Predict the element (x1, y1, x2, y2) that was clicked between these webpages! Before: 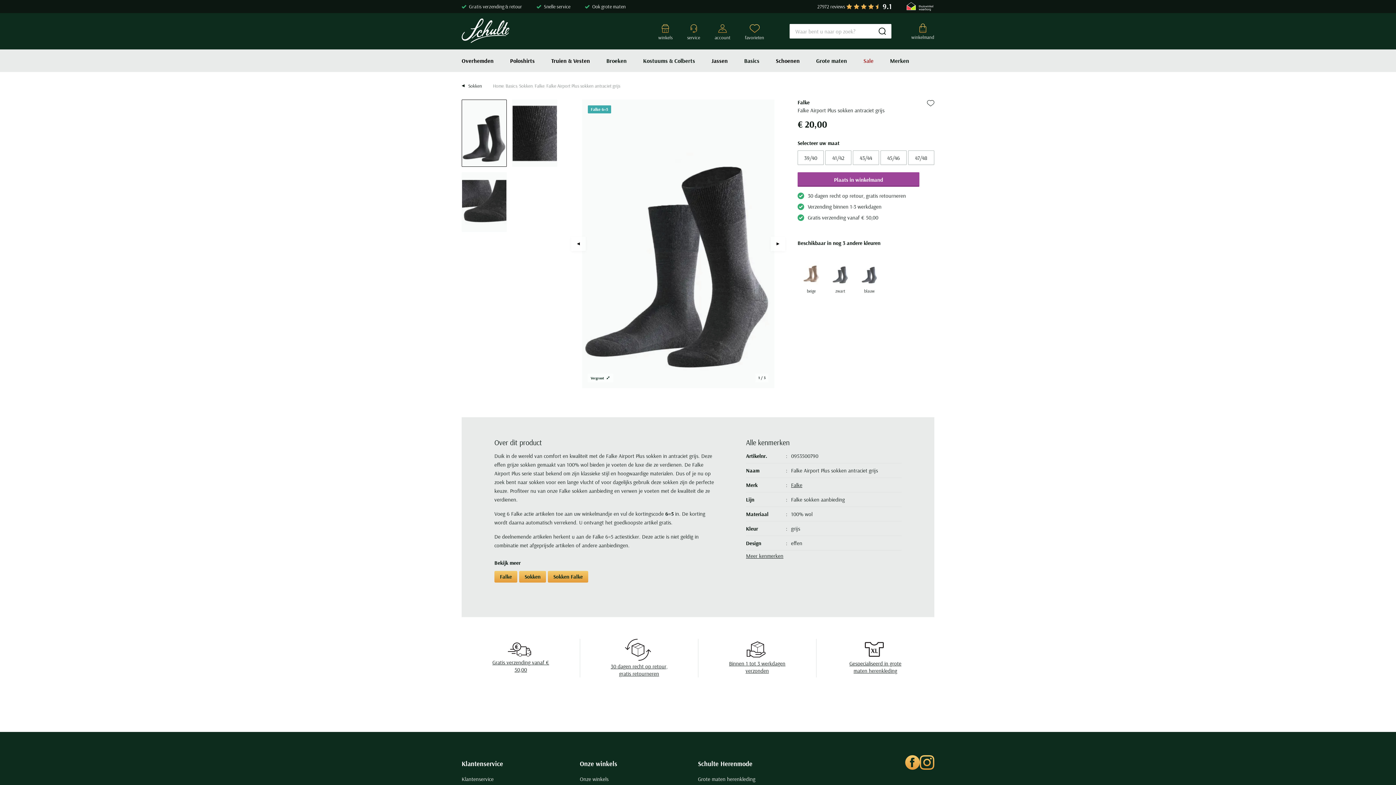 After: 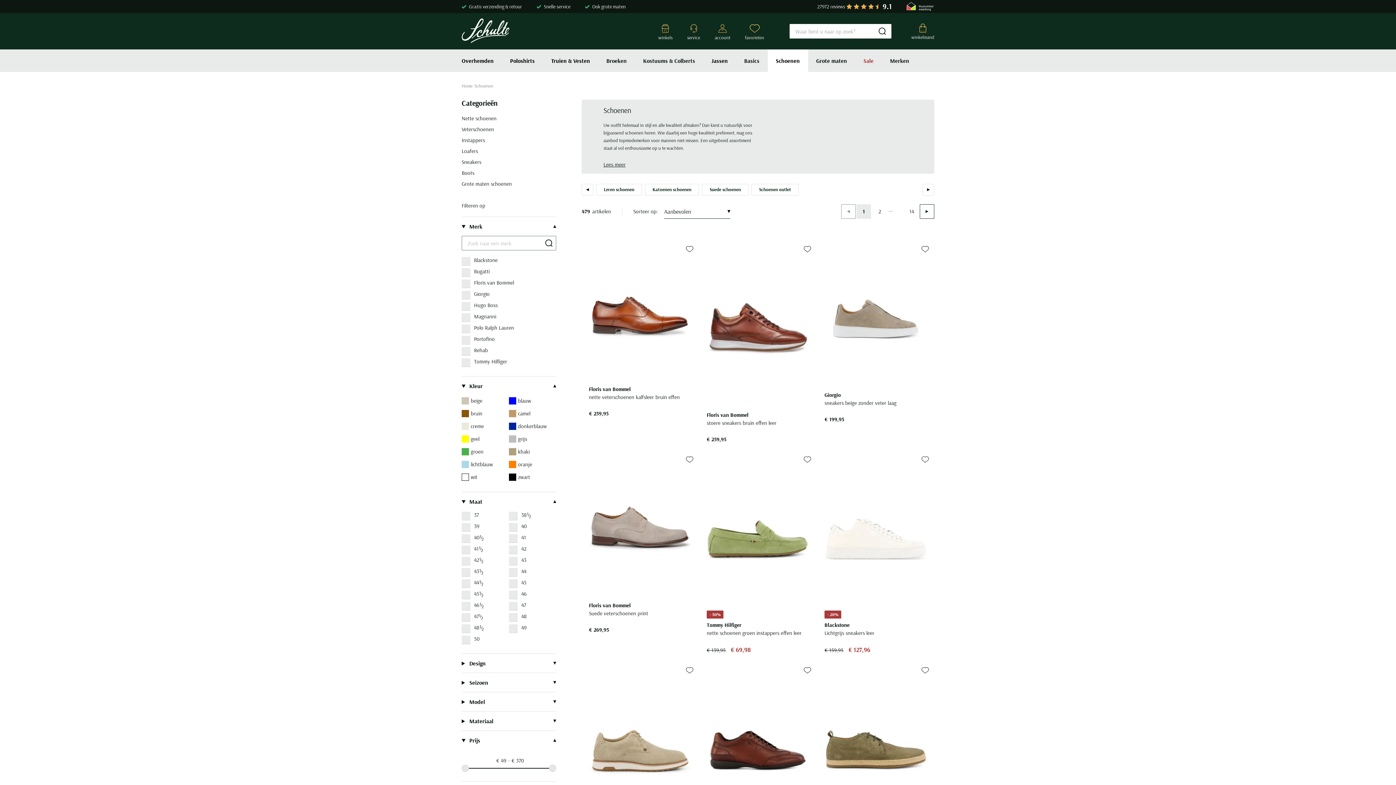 Action: label: Schoenen bbox: (768, 49, 808, 72)